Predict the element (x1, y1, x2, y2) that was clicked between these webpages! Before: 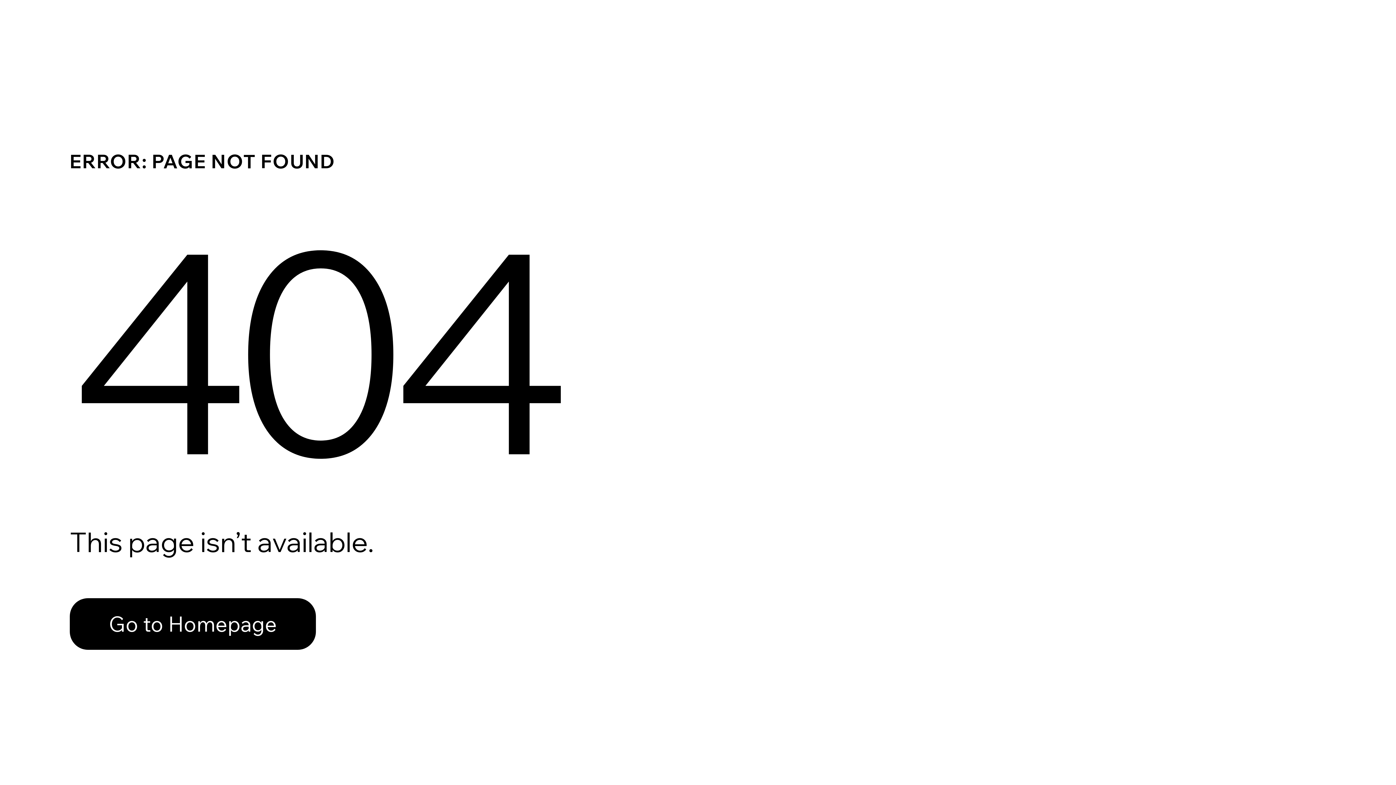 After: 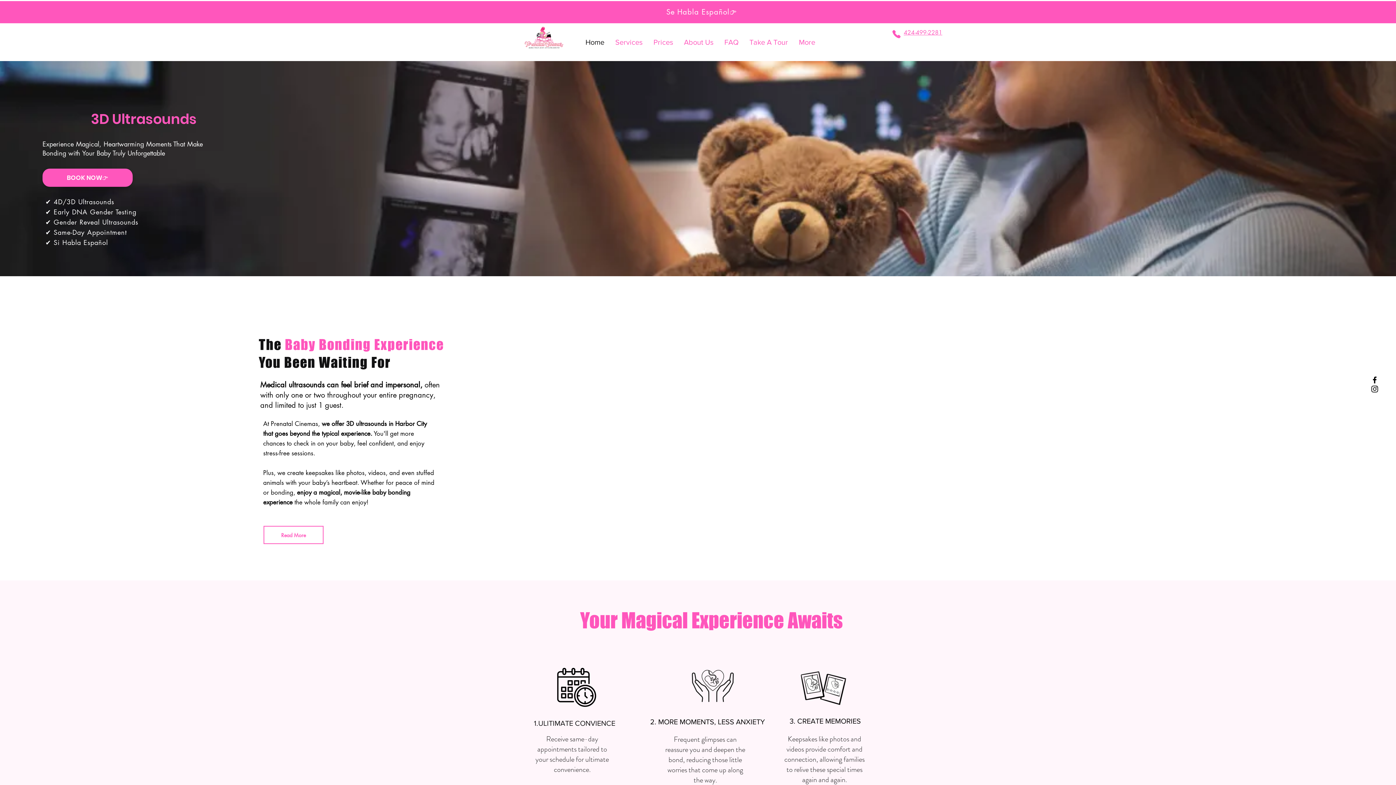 Action: bbox: (69, 582, 768, 659) label: Go to Homepage